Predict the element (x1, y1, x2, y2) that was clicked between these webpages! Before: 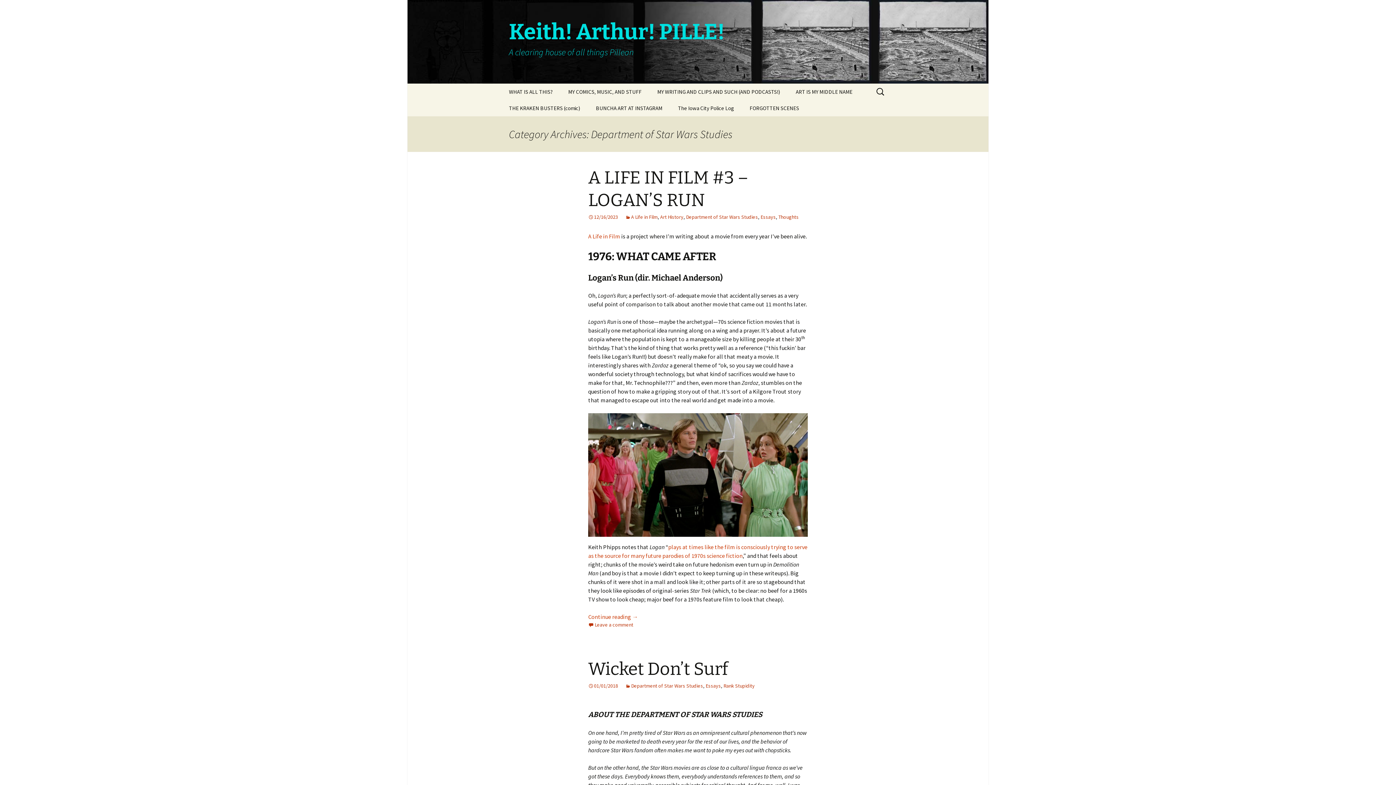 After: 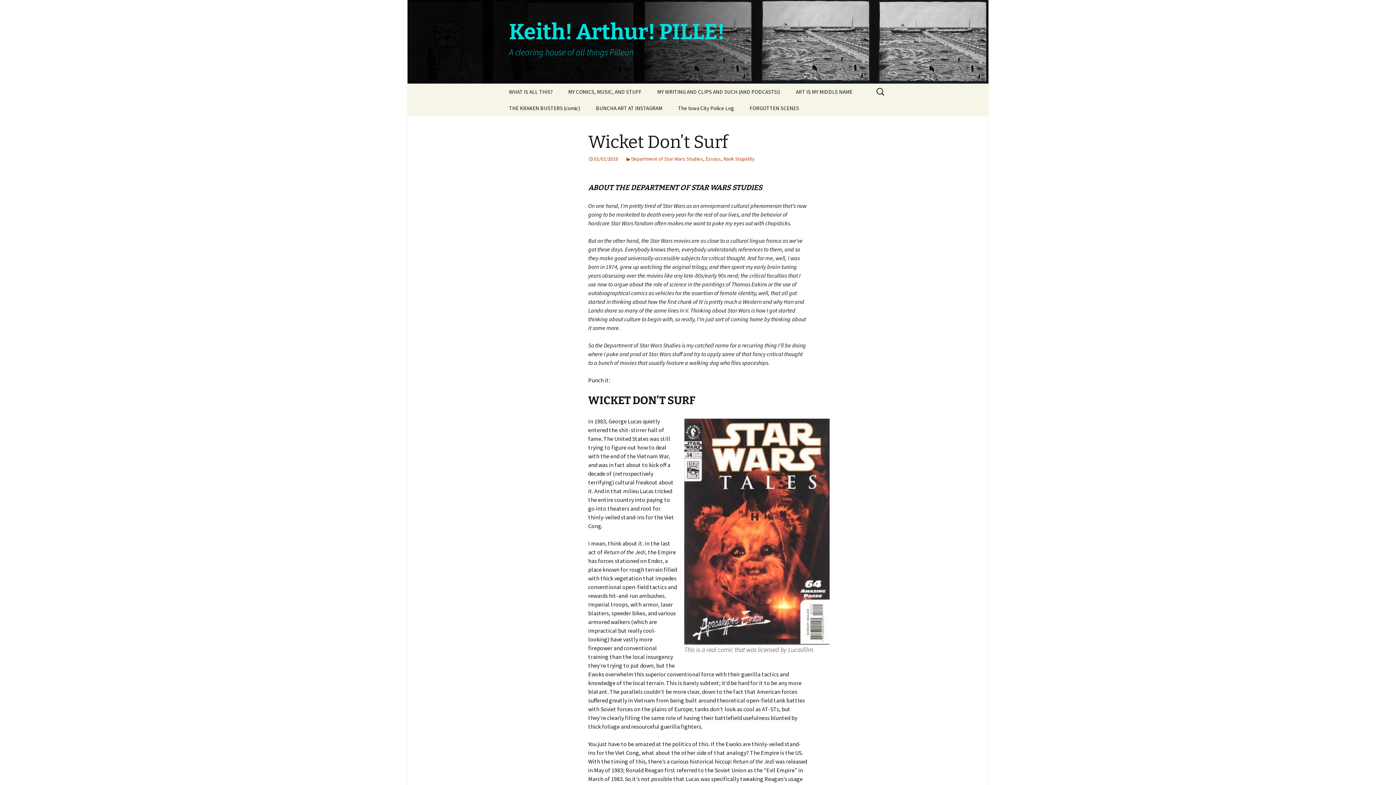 Action: label: Wicket Don’t Surf bbox: (588, 658, 728, 679)